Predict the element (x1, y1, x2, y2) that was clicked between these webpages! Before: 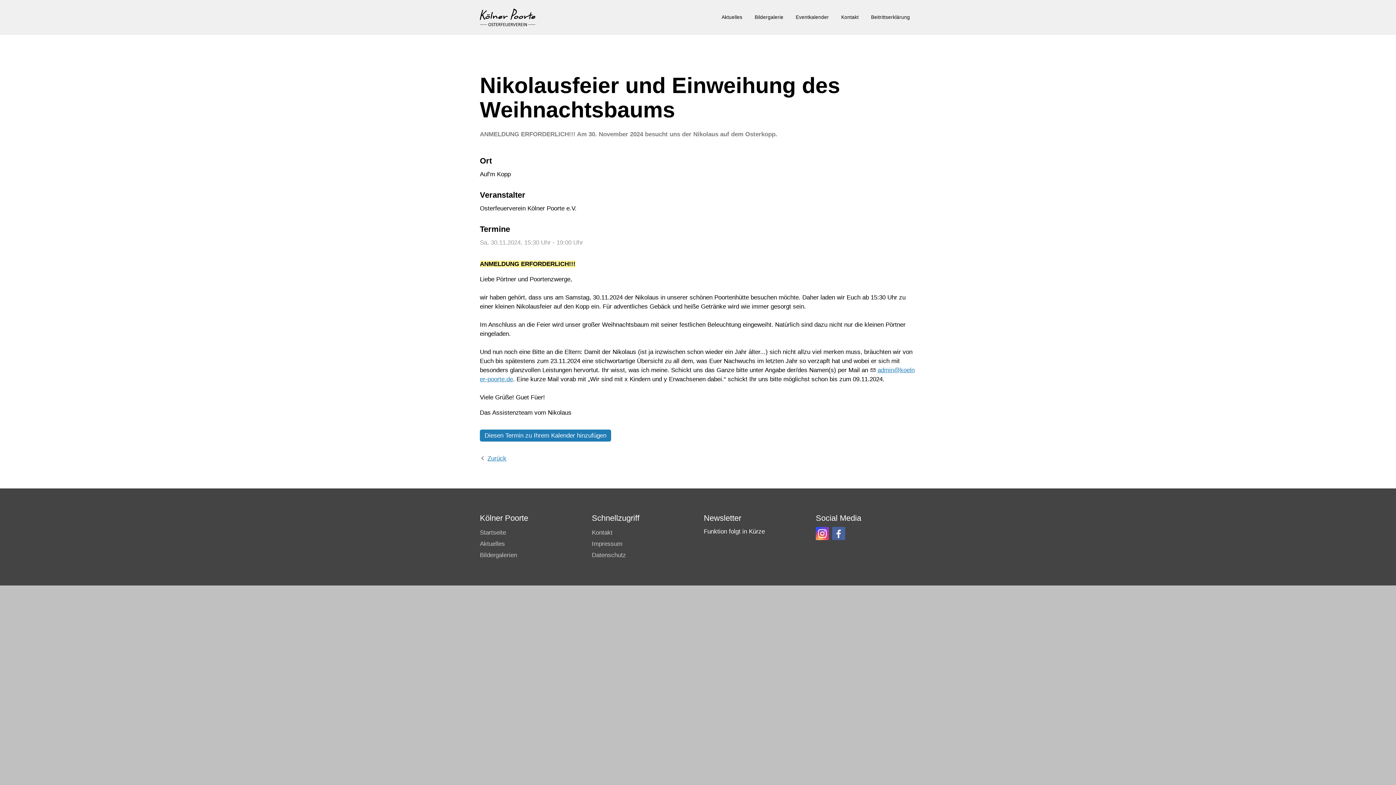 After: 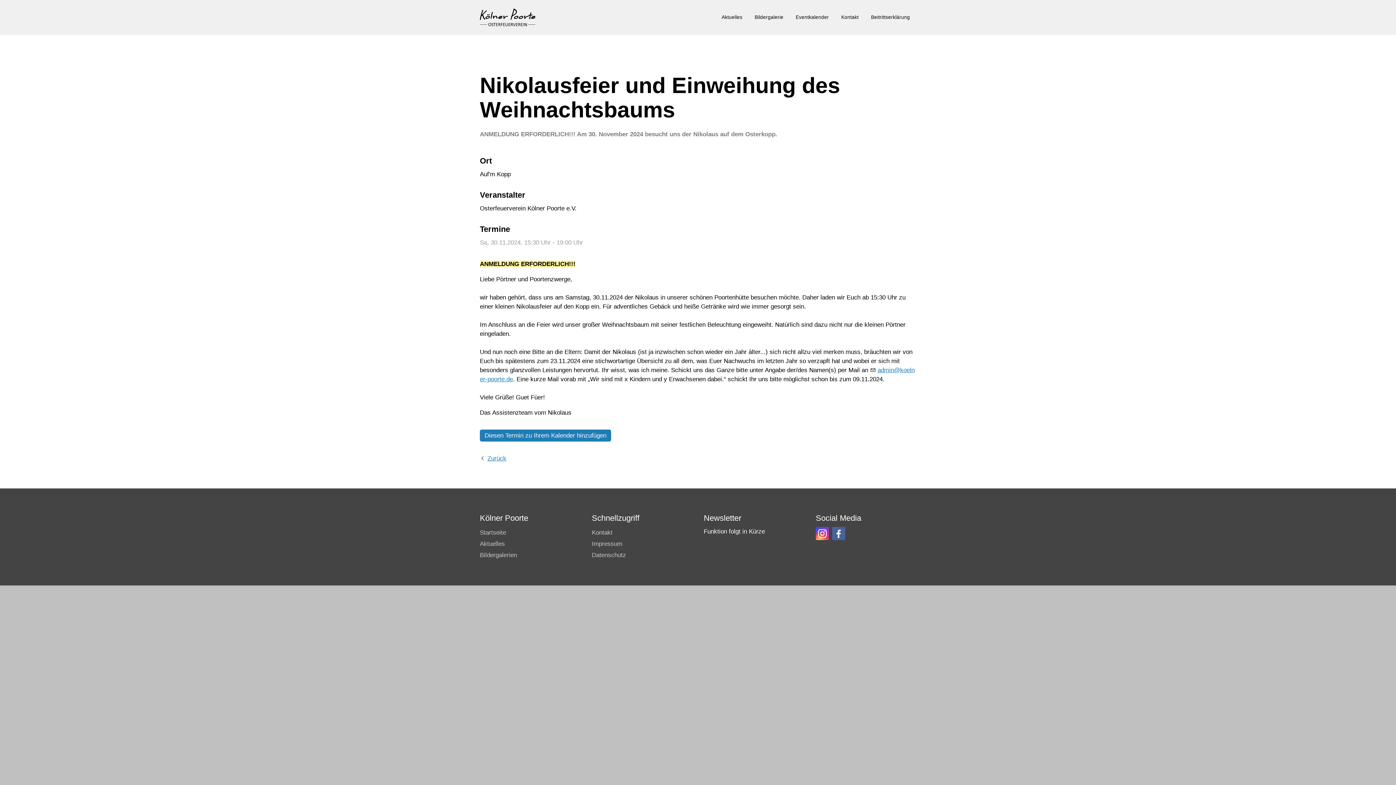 Action: label:   bbox: (816, 527, 829, 540)